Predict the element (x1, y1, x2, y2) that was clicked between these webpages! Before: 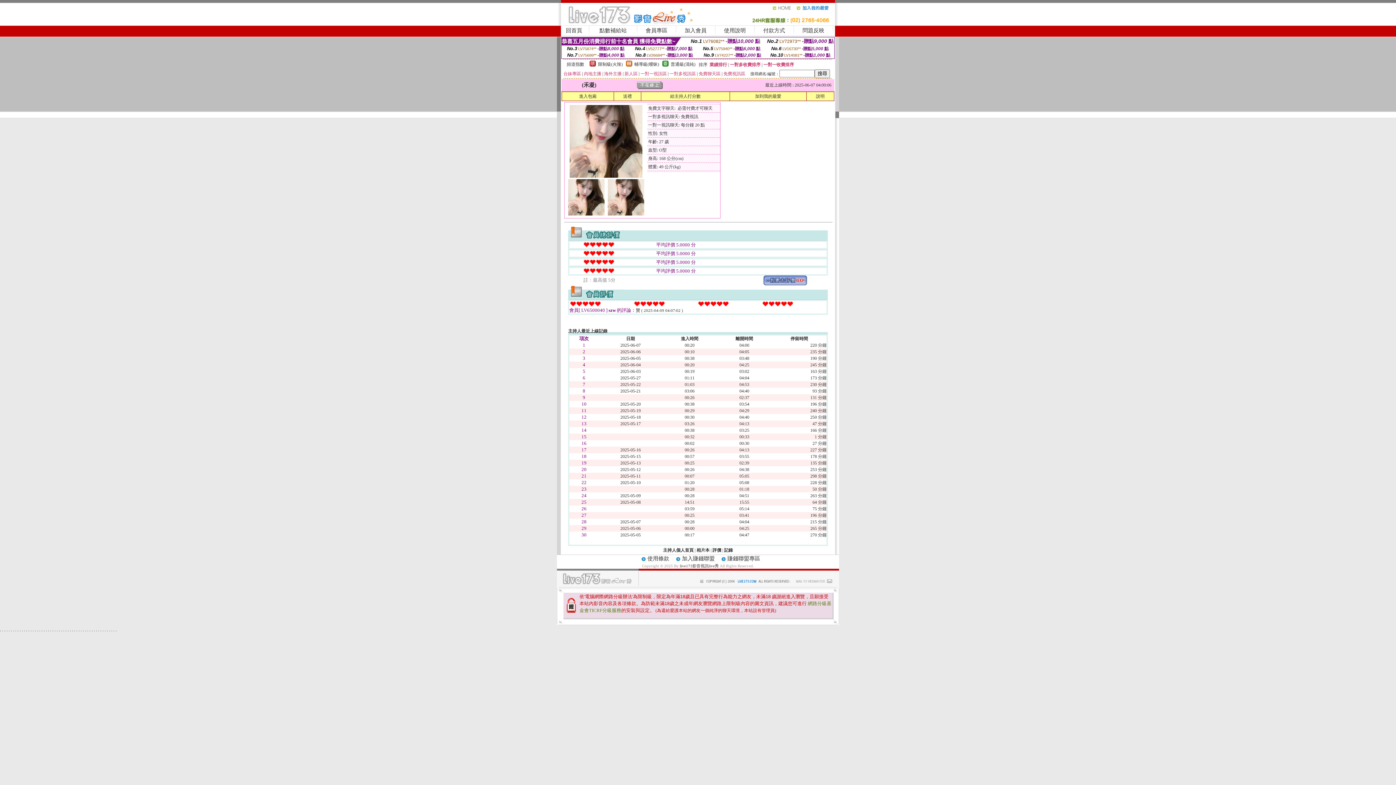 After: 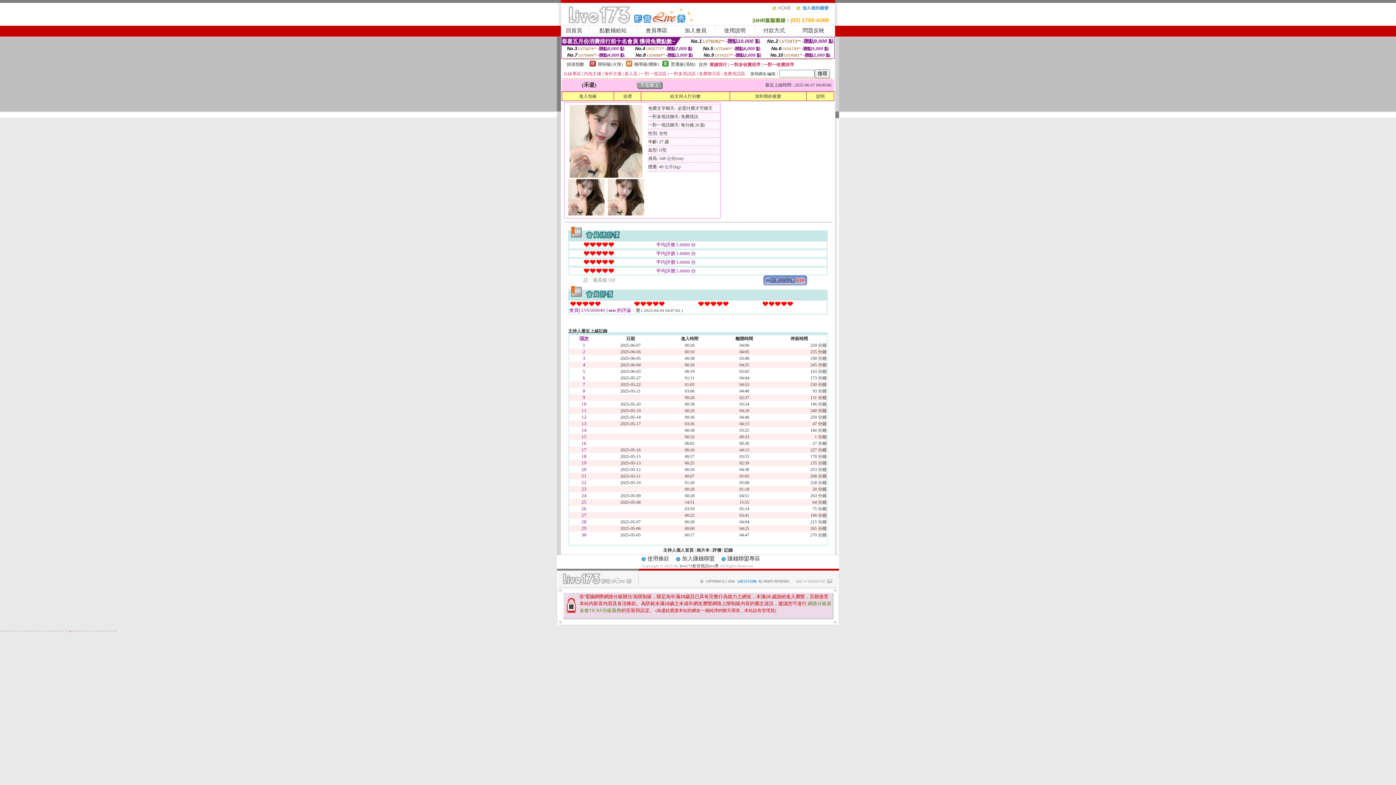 Action: bbox: (69, 627, 70, 632) label: .